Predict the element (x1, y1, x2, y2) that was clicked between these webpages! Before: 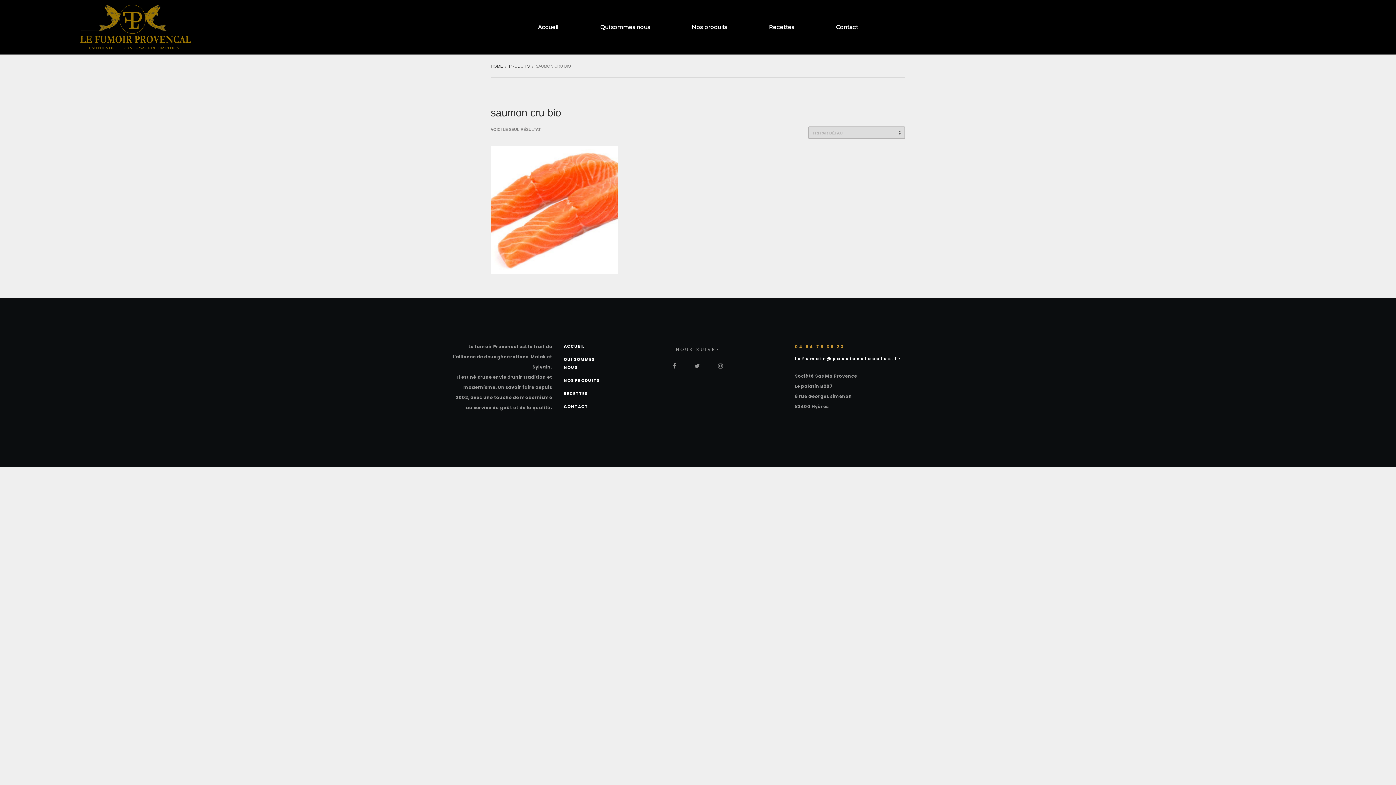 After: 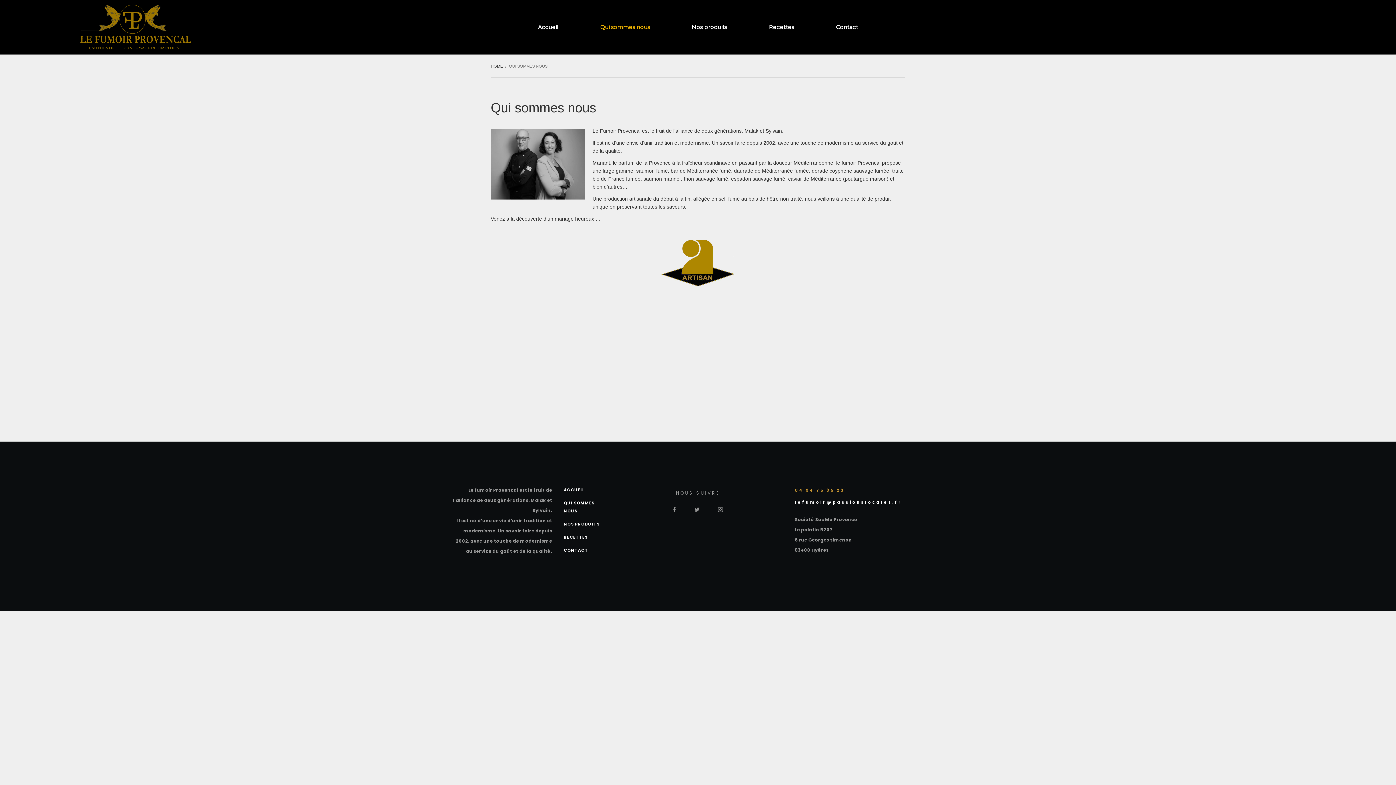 Action: bbox: (579, 19, 671, 35) label: Qui sommes nous